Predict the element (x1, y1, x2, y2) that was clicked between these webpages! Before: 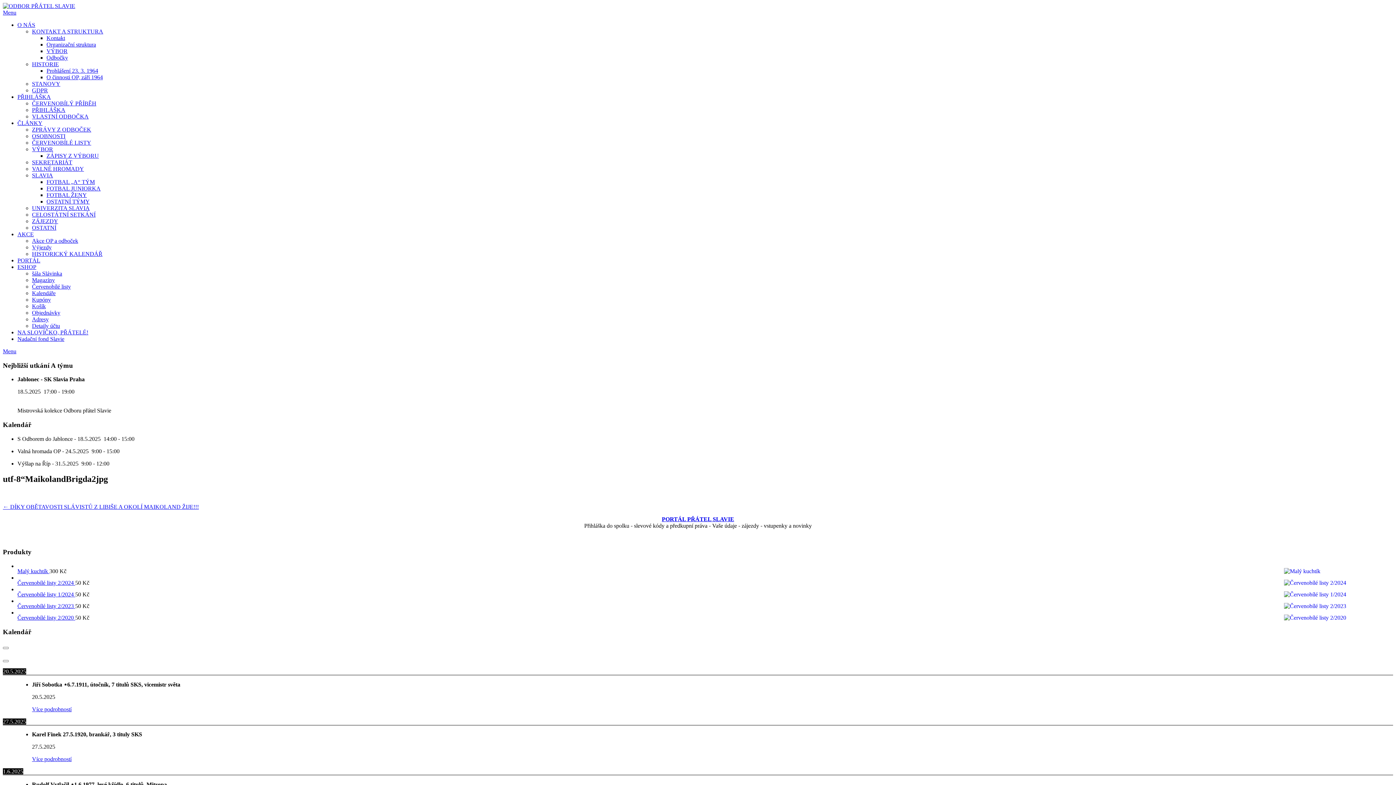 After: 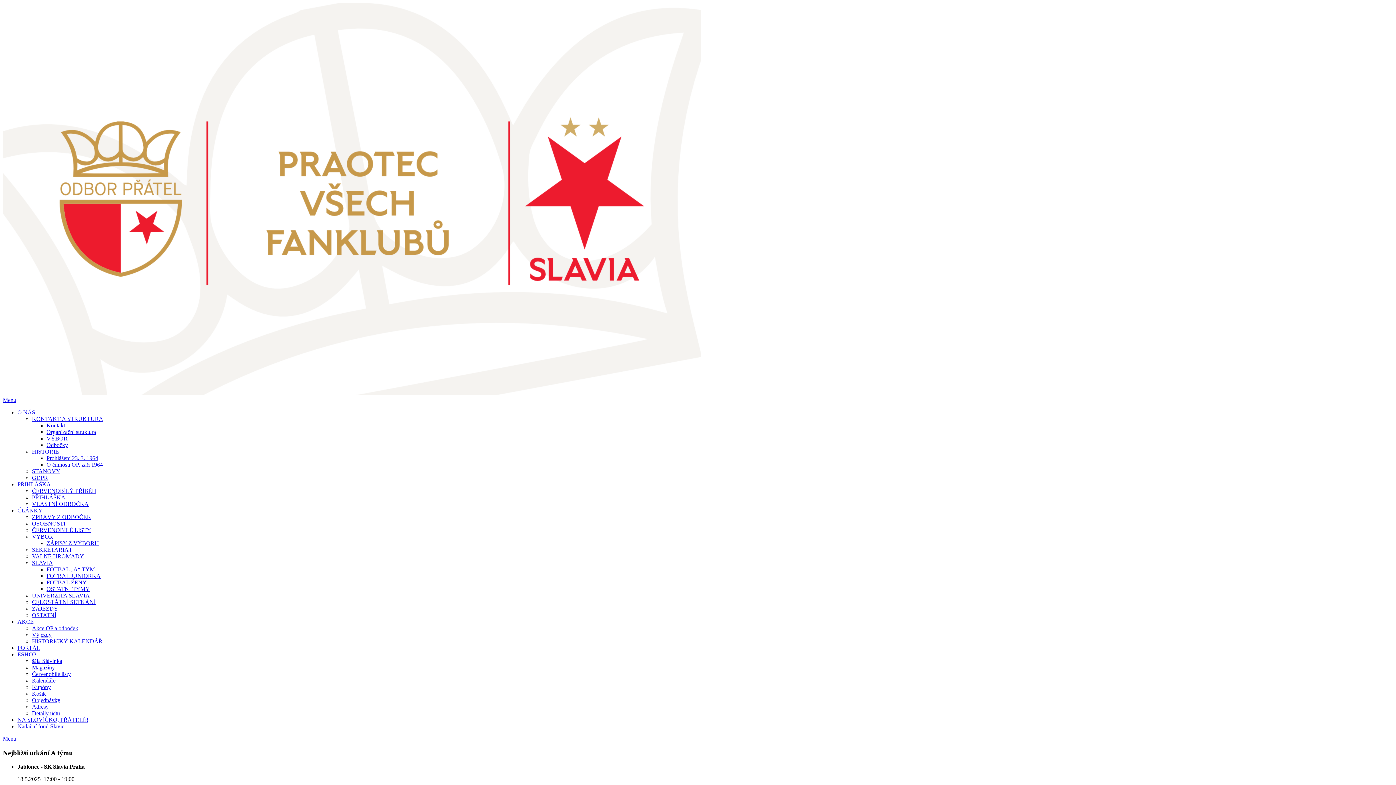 Action: label: Červenobílé listy 1/2024  bbox: (17, 591, 75, 597)